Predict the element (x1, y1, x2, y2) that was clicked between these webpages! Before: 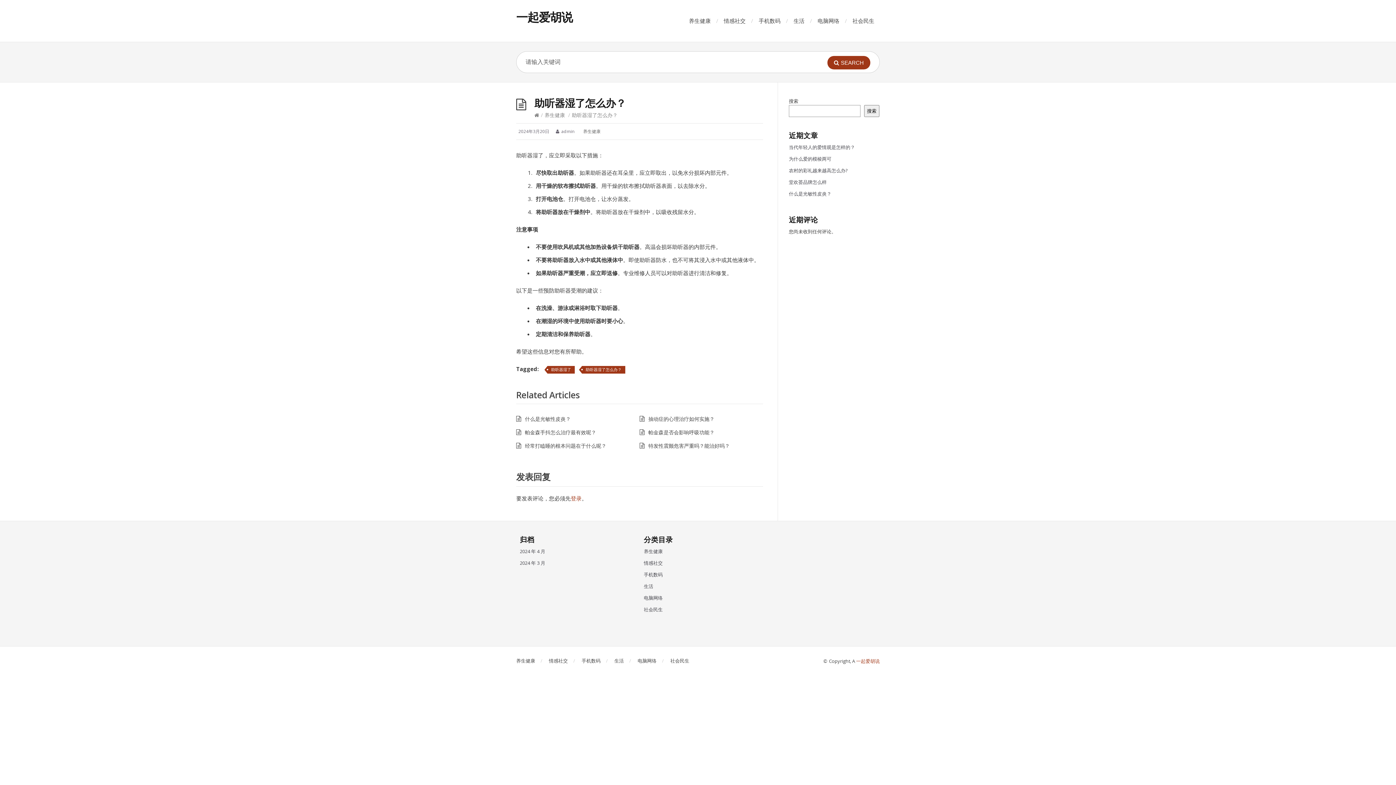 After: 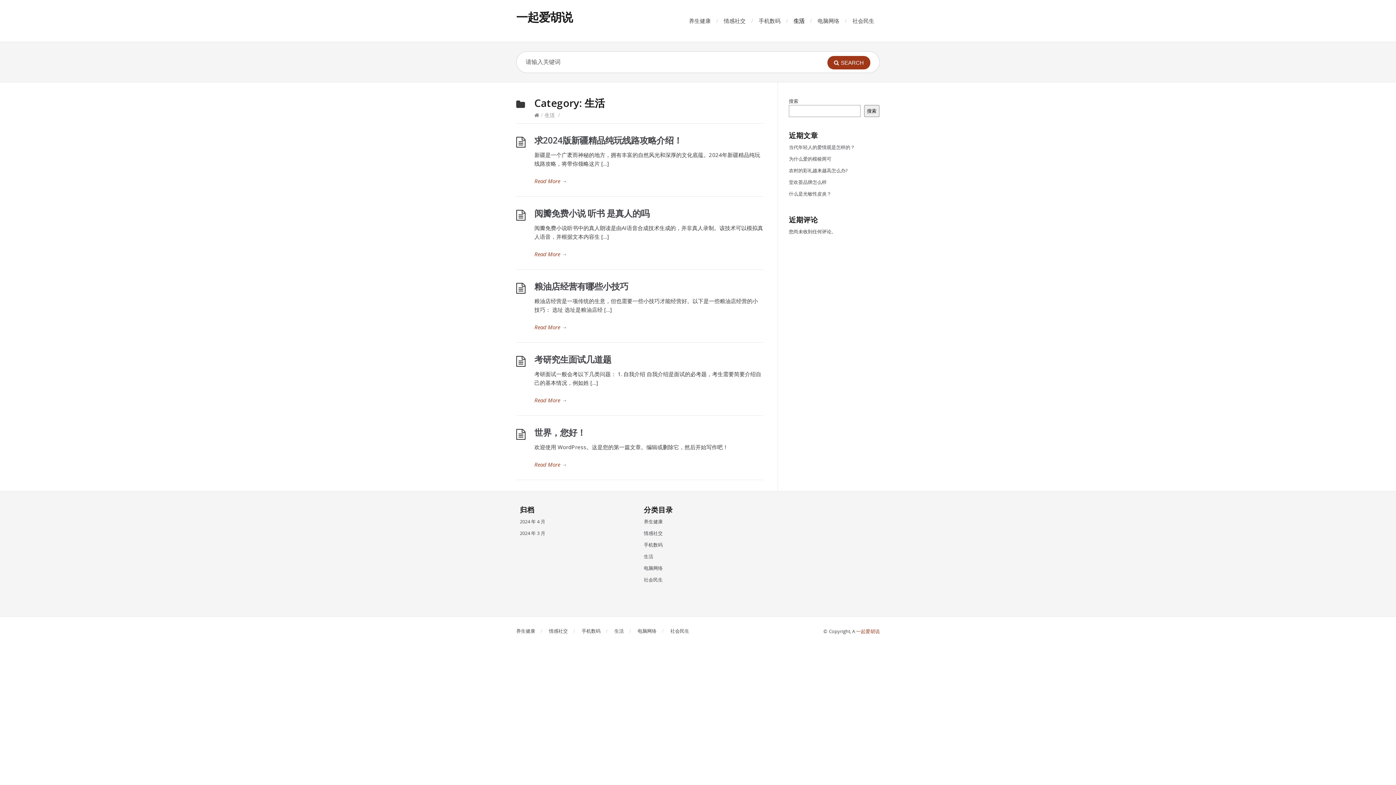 Action: bbox: (793, 17, 804, 24) label: 生活